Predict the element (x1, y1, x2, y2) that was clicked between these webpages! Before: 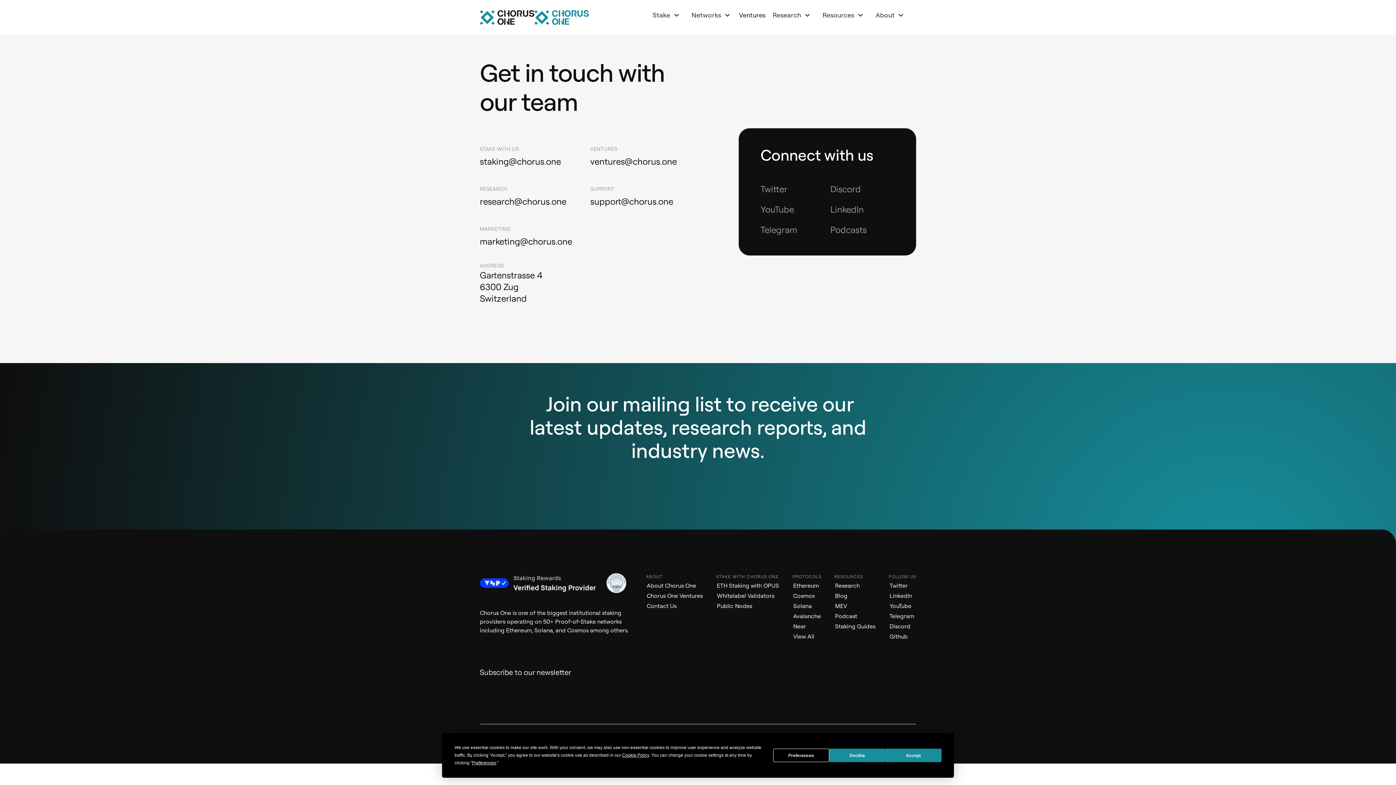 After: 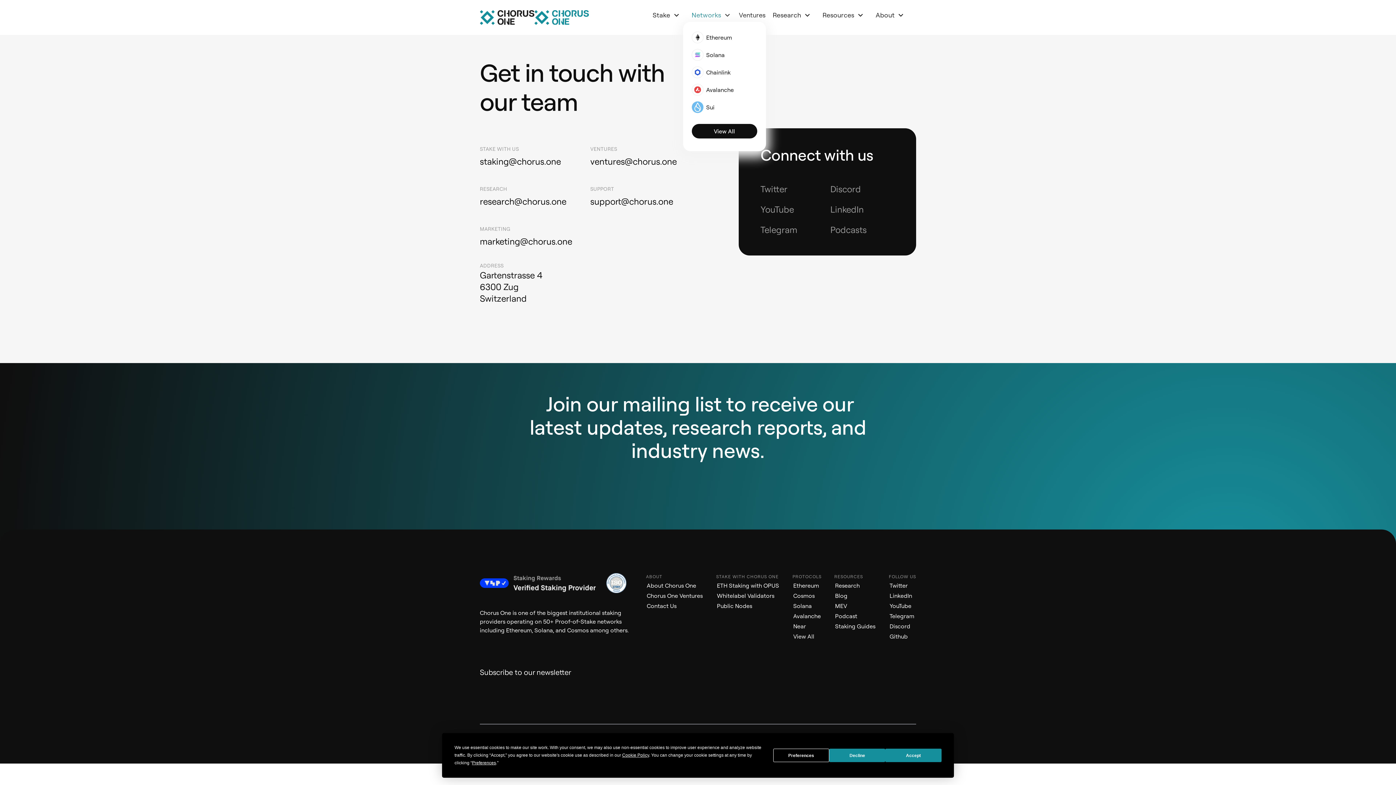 Action: bbox: (688, 8, 735, 21) label: Networks